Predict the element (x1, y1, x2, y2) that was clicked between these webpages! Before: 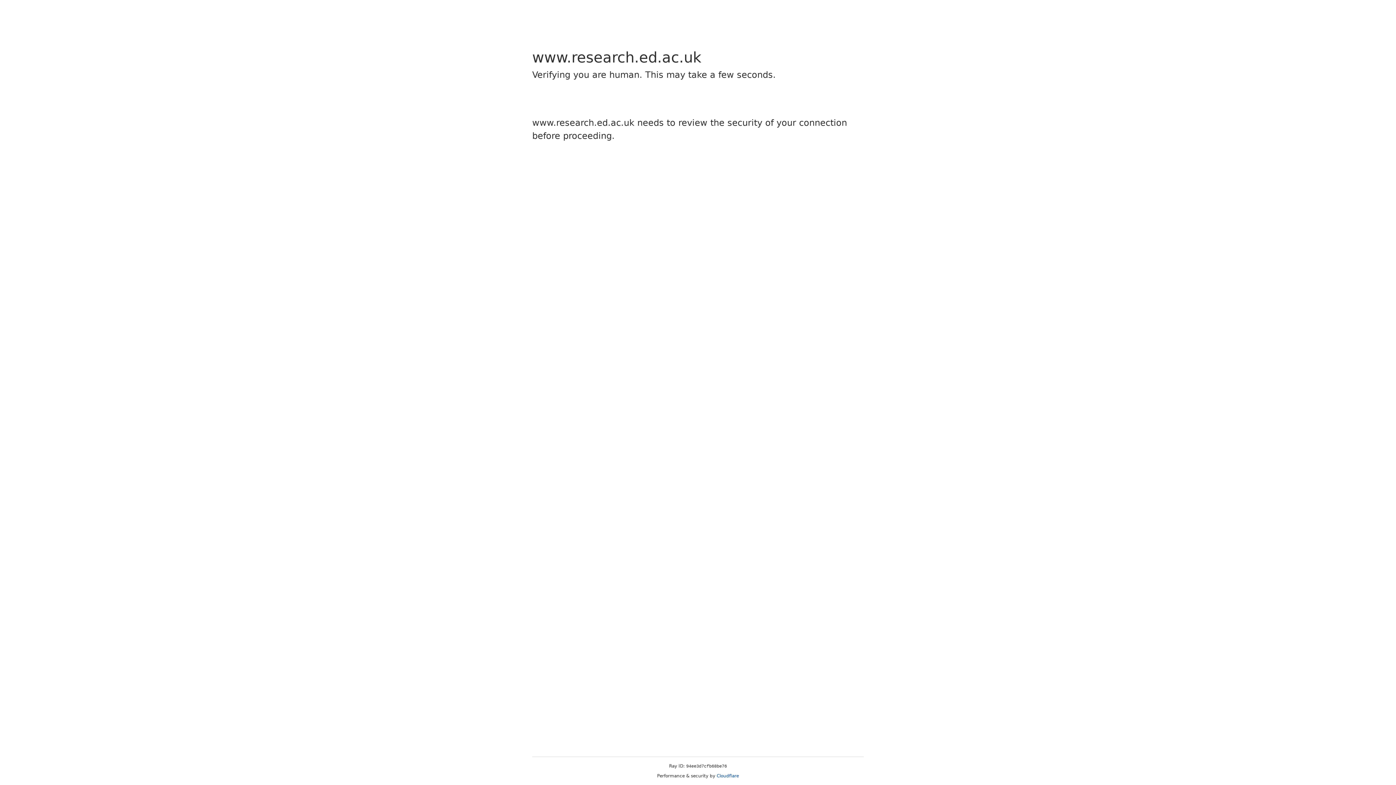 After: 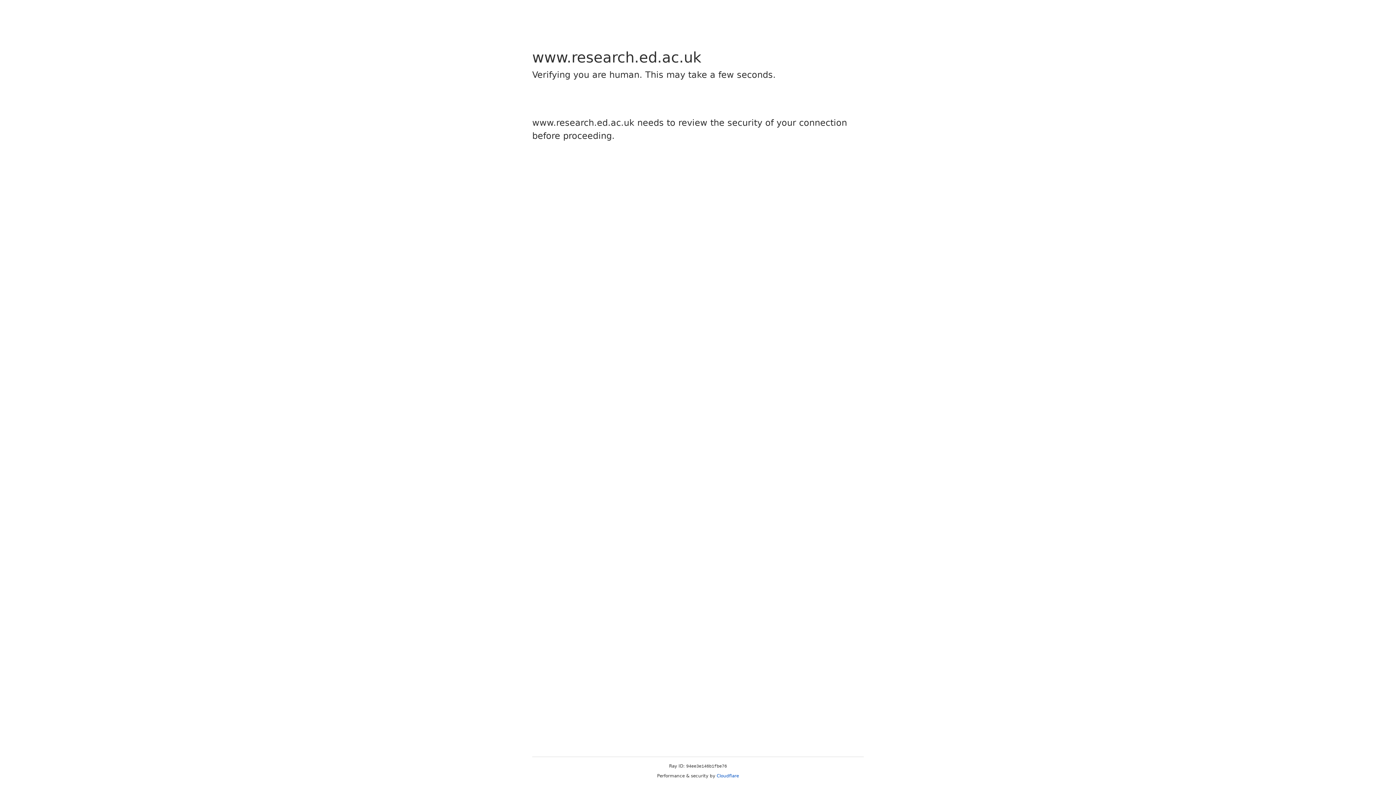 Action: bbox: (716, 773, 739, 778) label: Cloudflare